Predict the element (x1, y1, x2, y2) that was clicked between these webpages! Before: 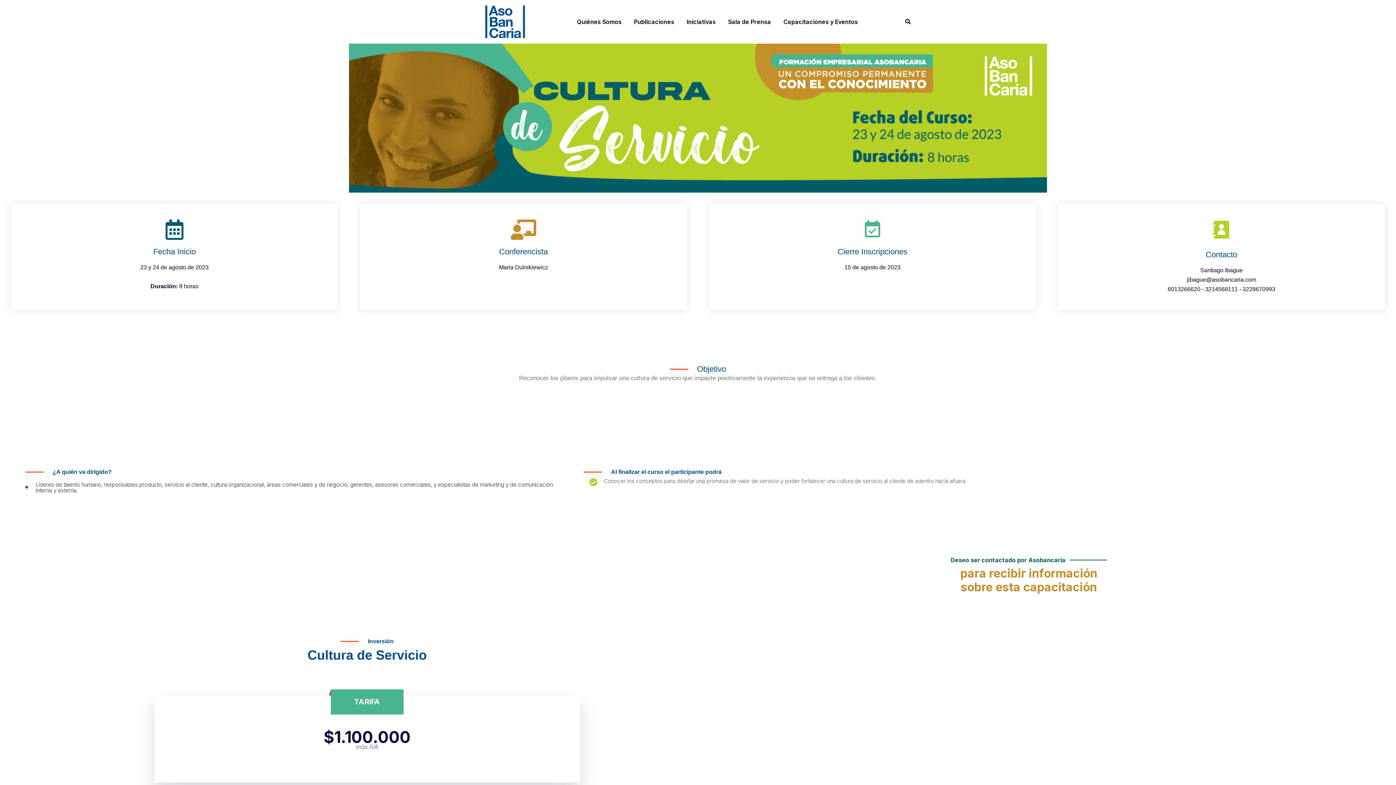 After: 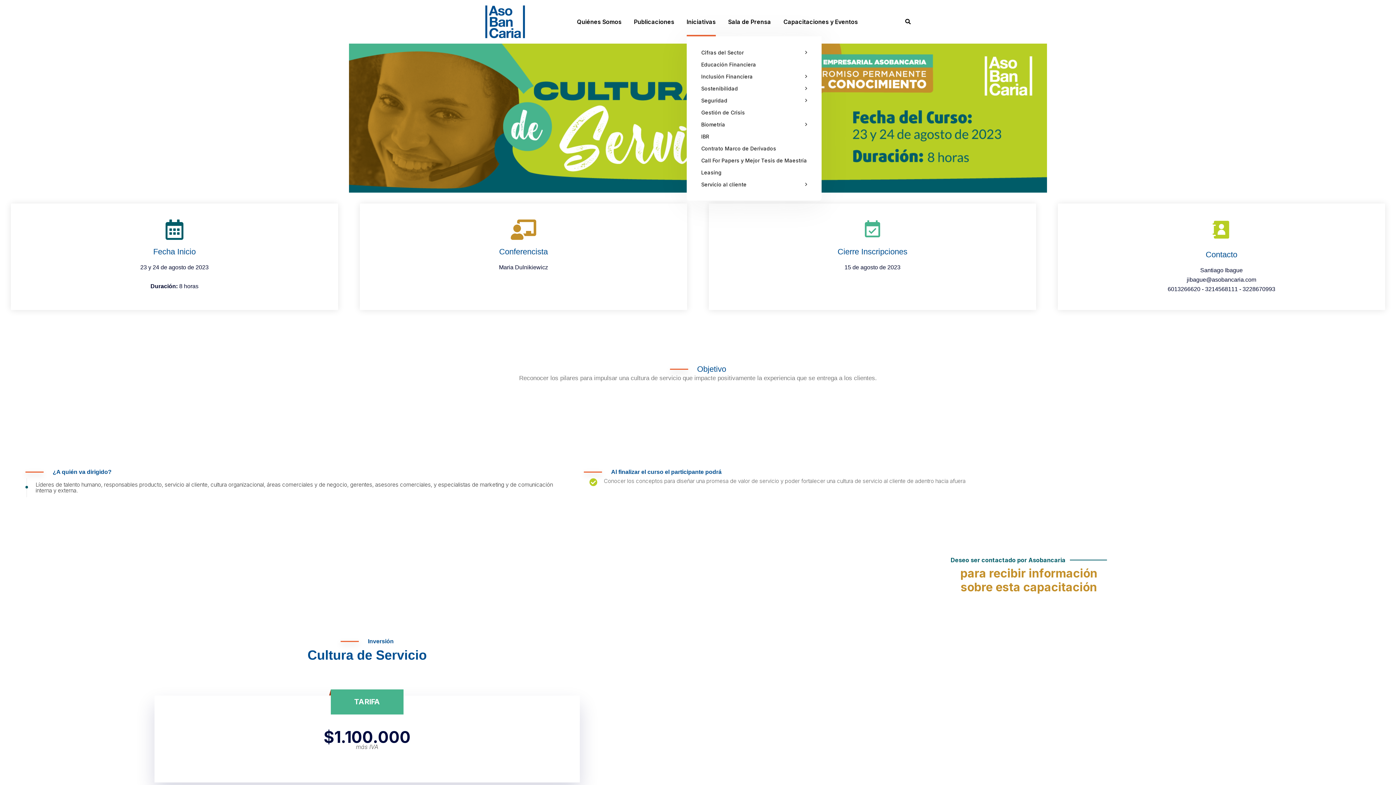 Action: label: Iniciativas bbox: (686, 7, 715, 36)